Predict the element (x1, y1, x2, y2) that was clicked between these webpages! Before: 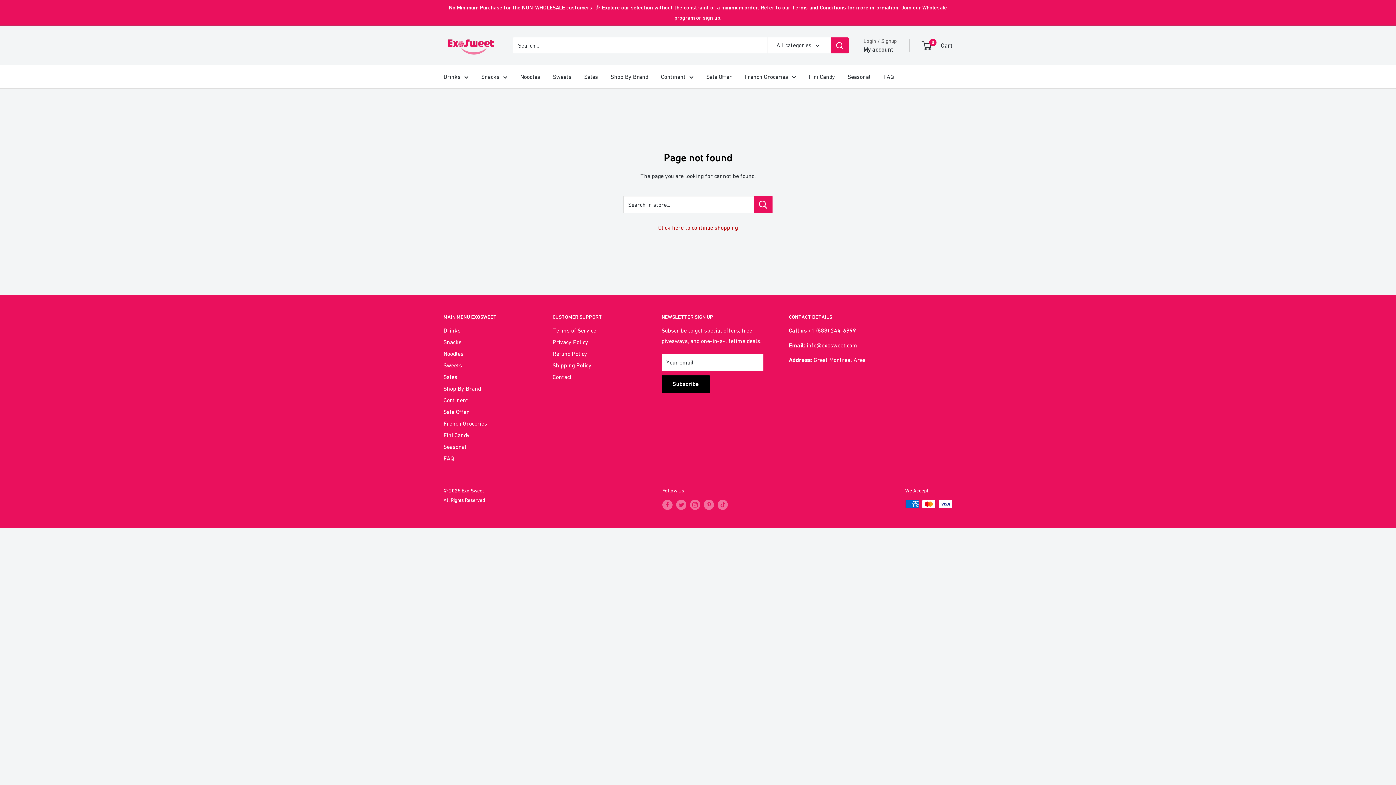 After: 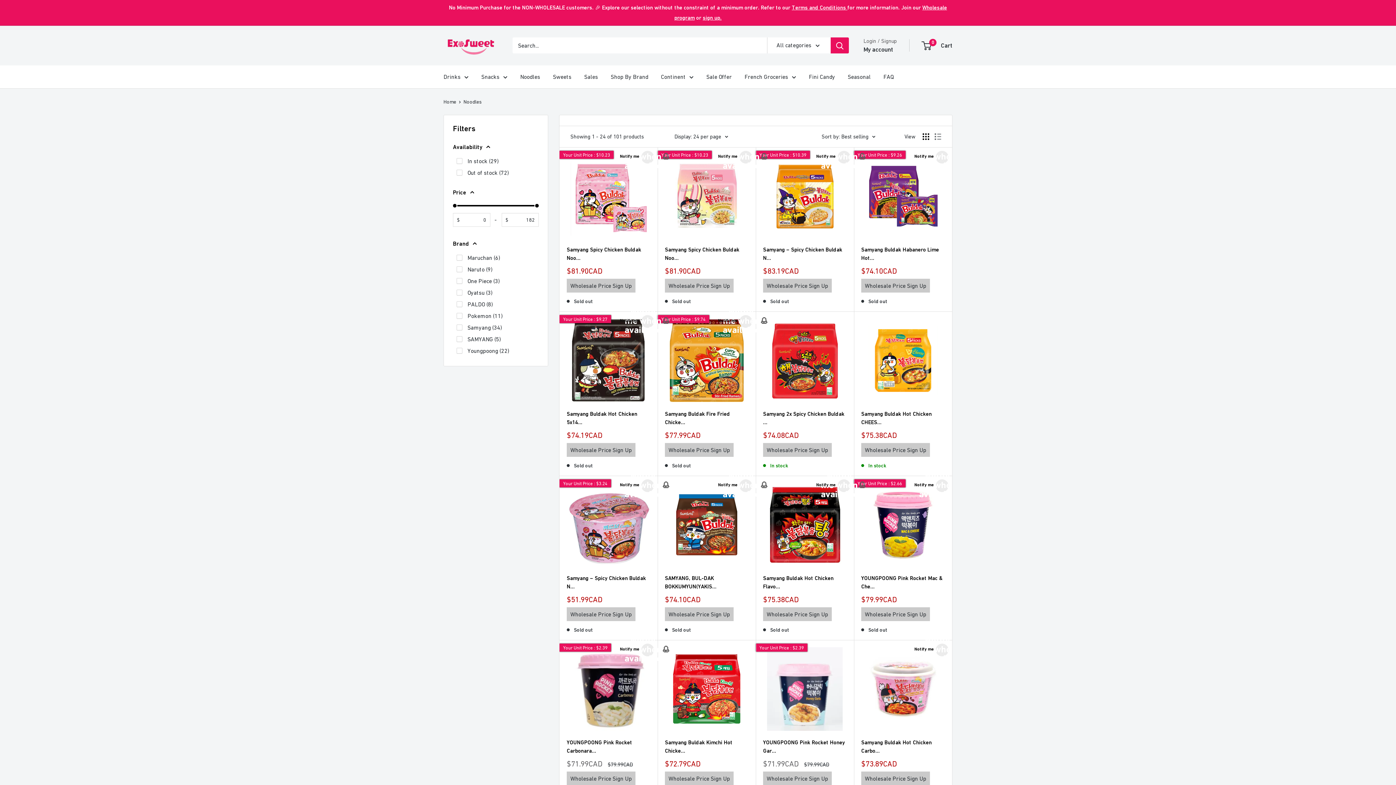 Action: label: Noodles bbox: (443, 348, 527, 359)